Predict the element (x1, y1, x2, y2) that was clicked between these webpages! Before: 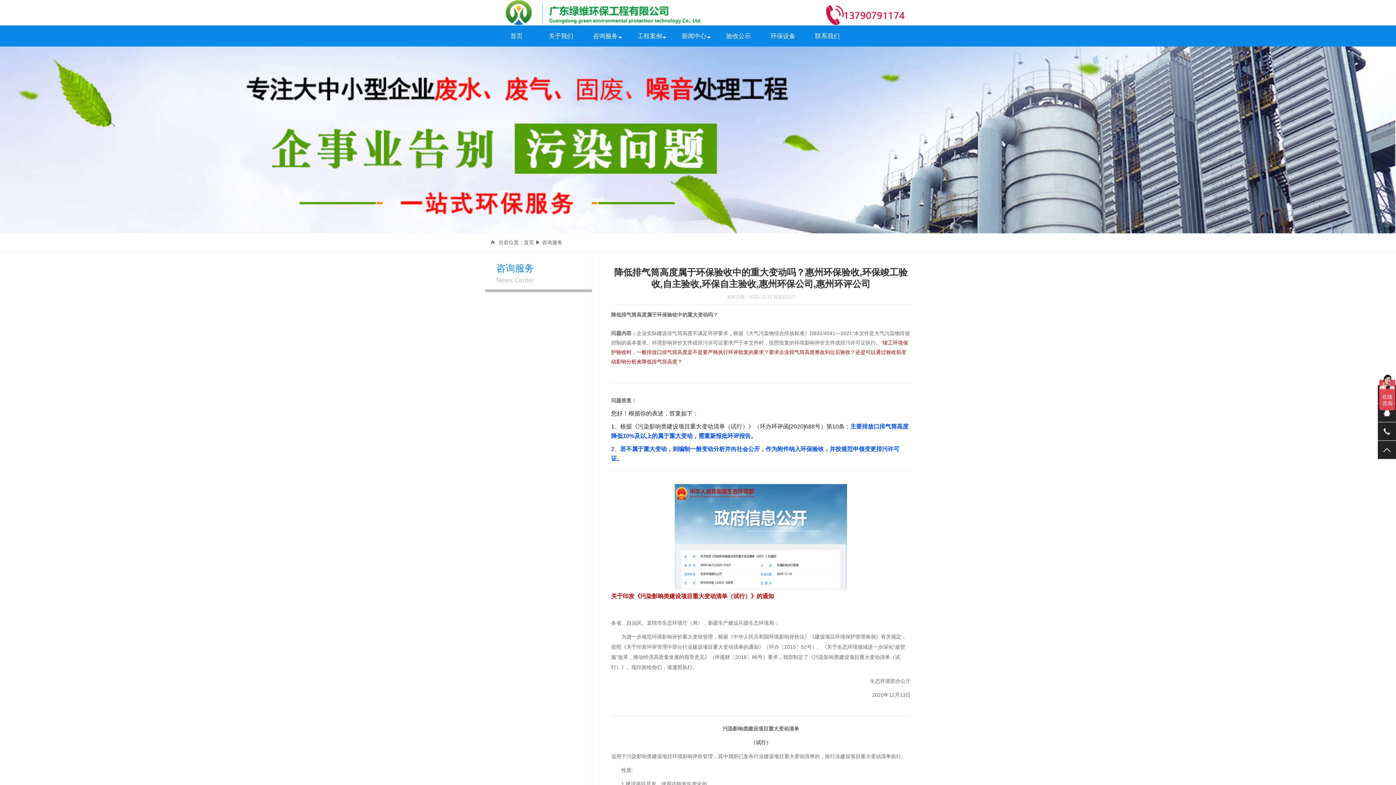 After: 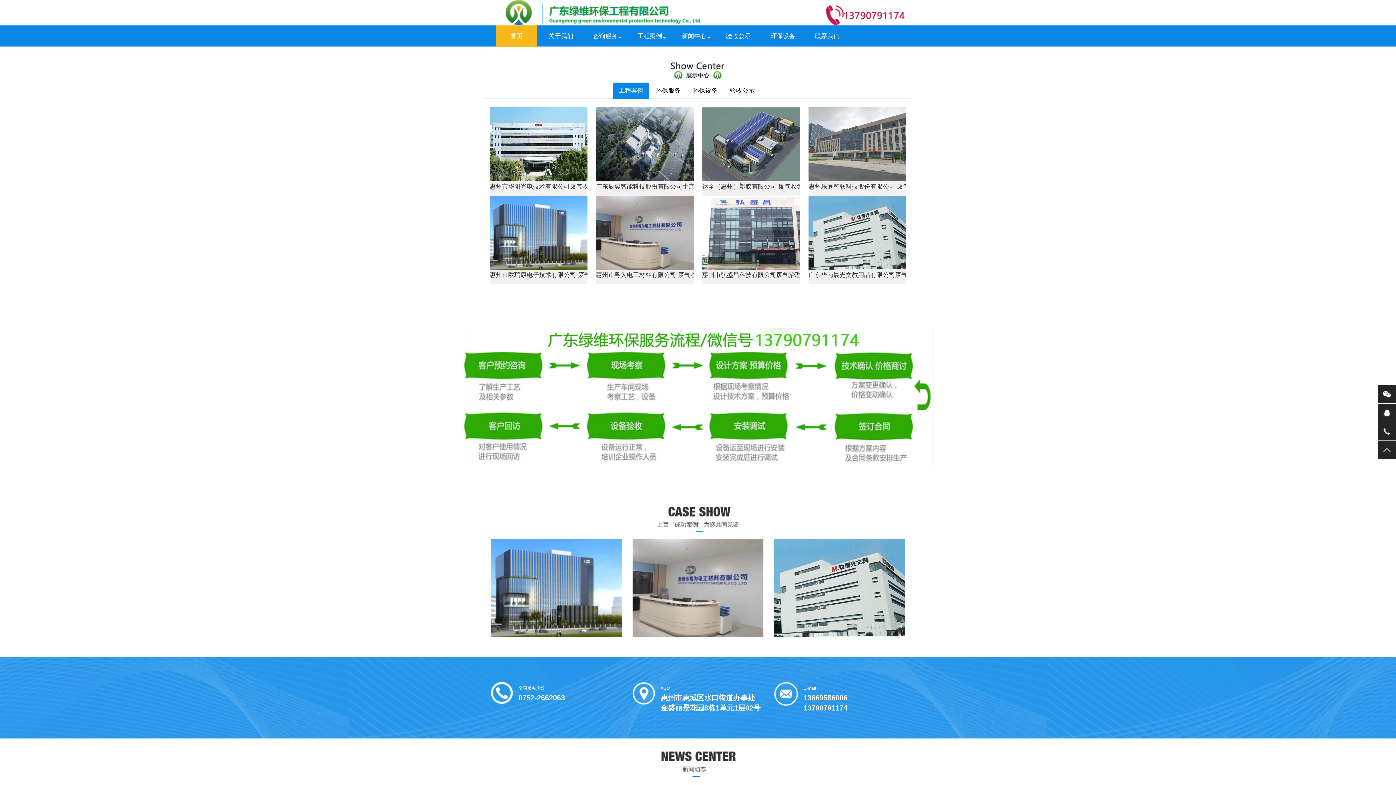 Action: label: 首页 bbox: (496, 25, 537, 47)